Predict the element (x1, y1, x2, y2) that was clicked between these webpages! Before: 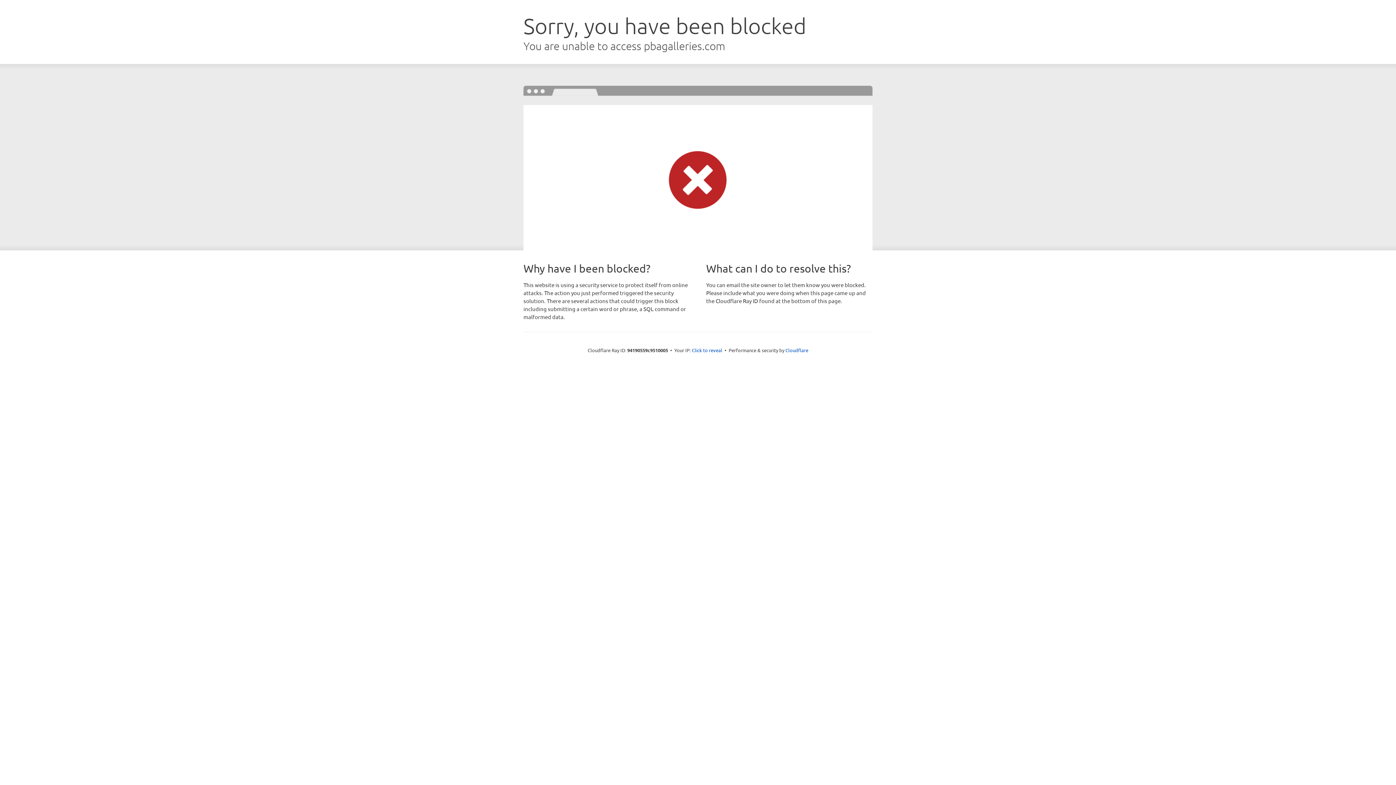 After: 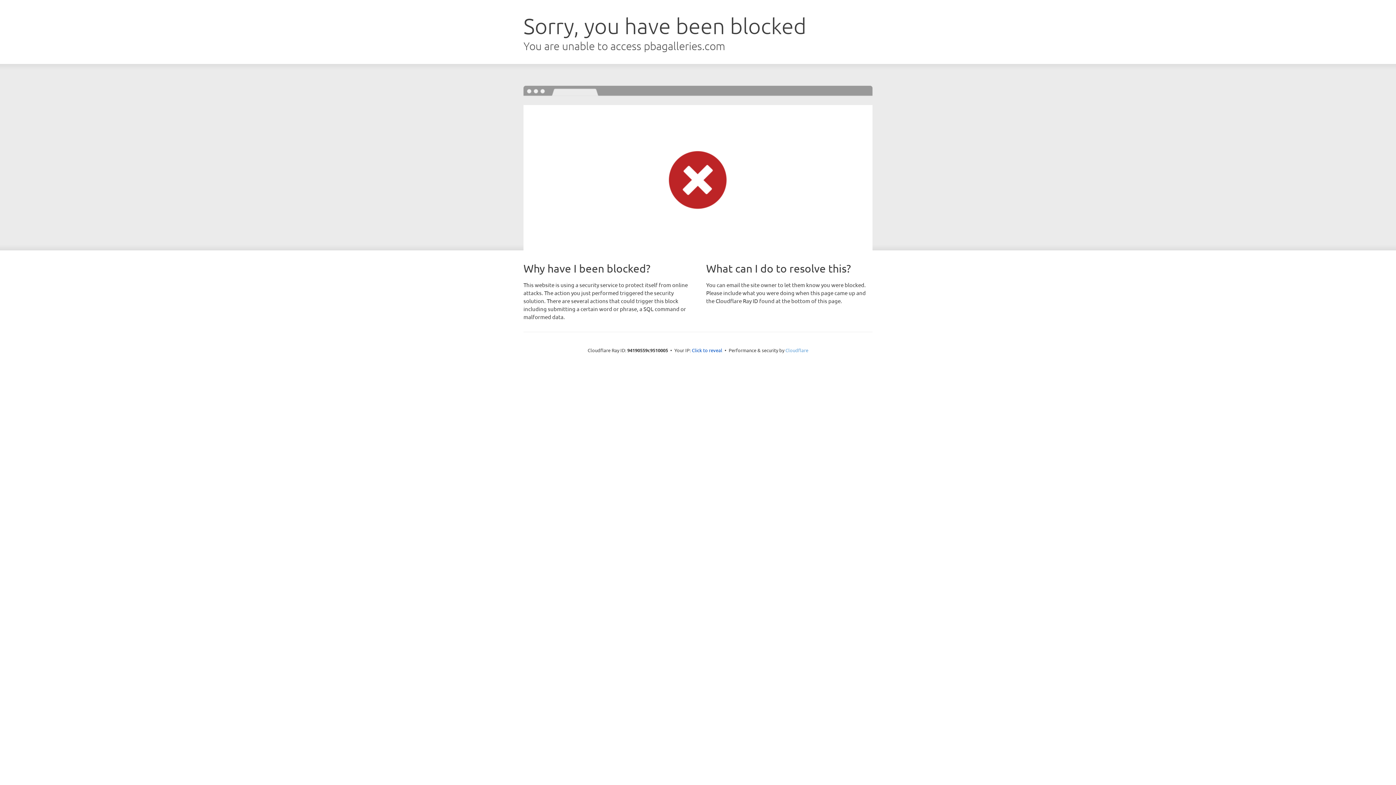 Action: label: Cloudflare bbox: (785, 347, 808, 353)